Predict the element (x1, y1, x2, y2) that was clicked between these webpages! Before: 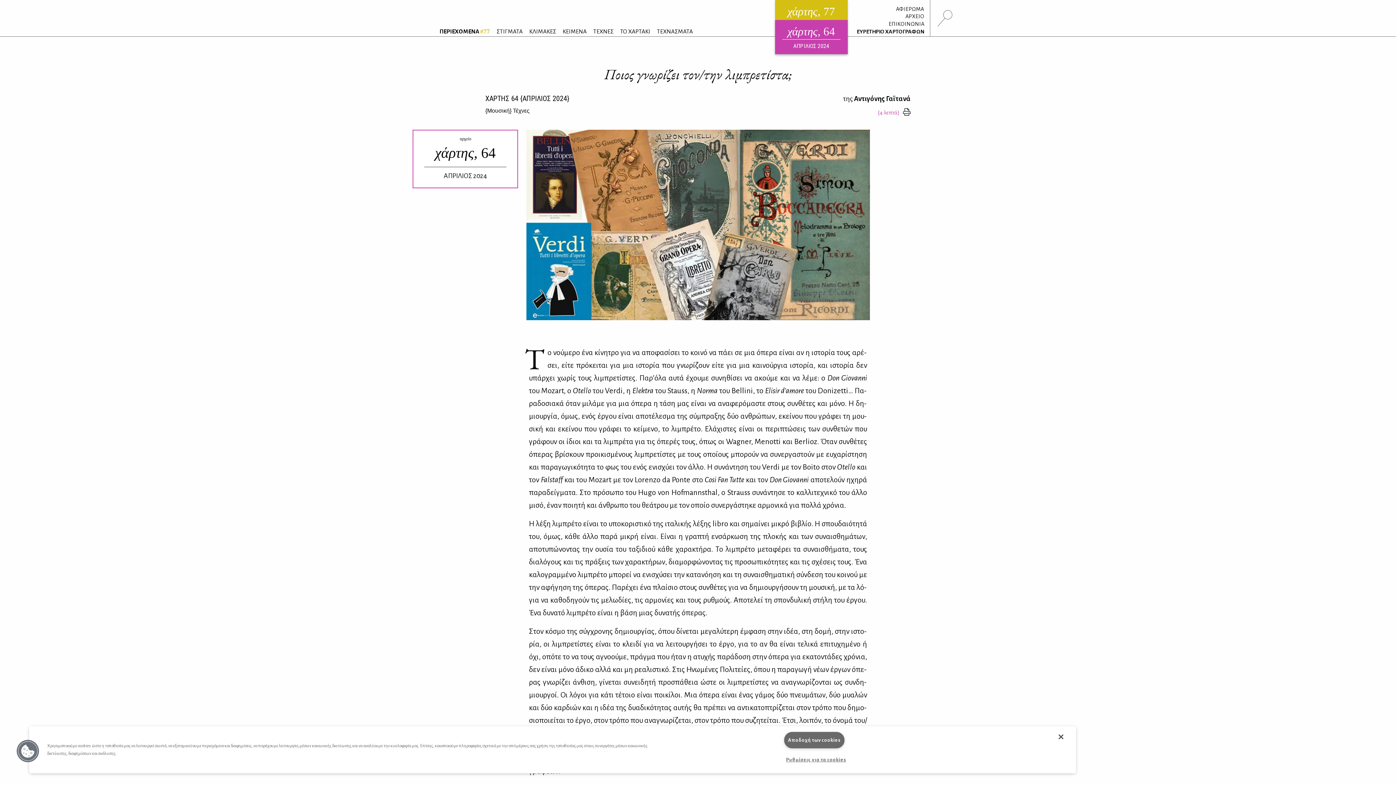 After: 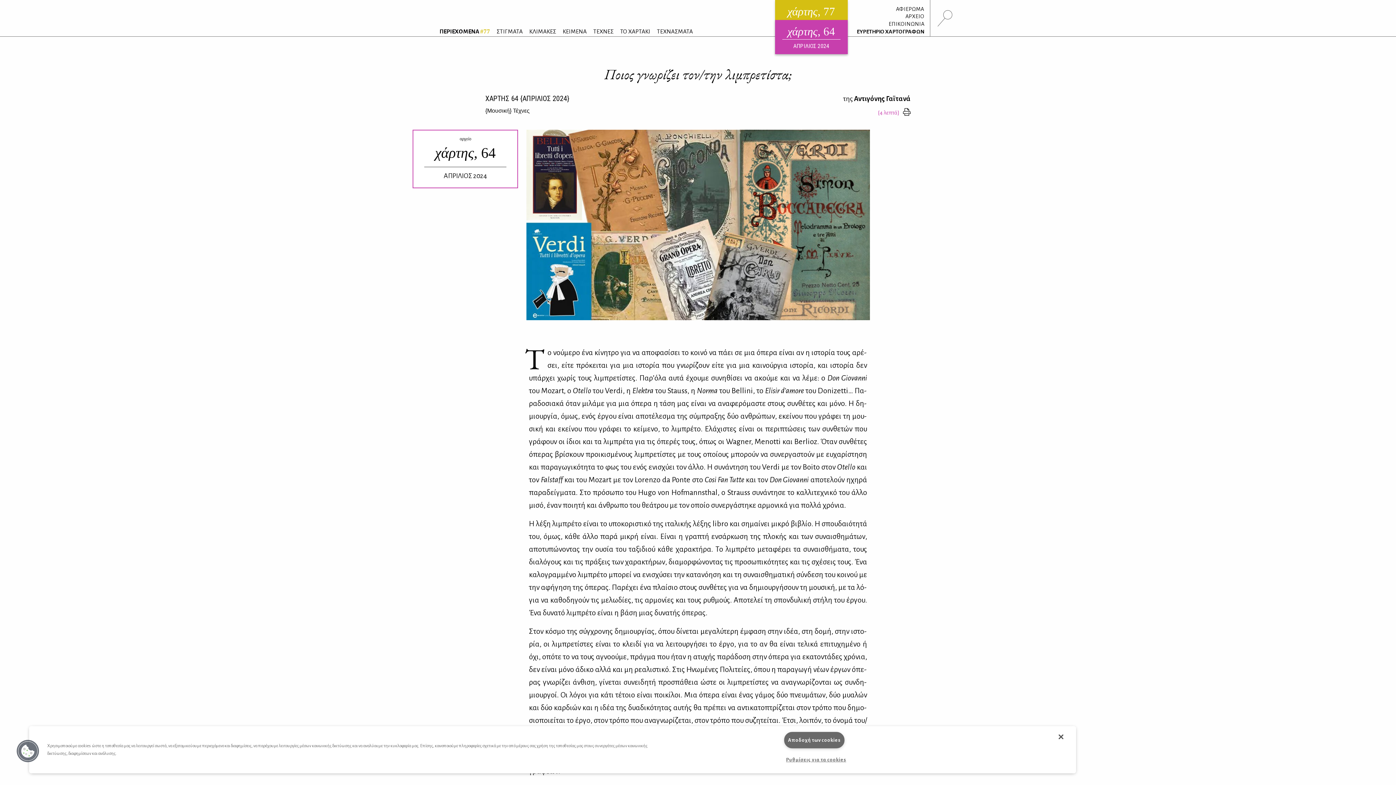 Action: label: Cookies Button bbox: (16, 740, 39, 763)